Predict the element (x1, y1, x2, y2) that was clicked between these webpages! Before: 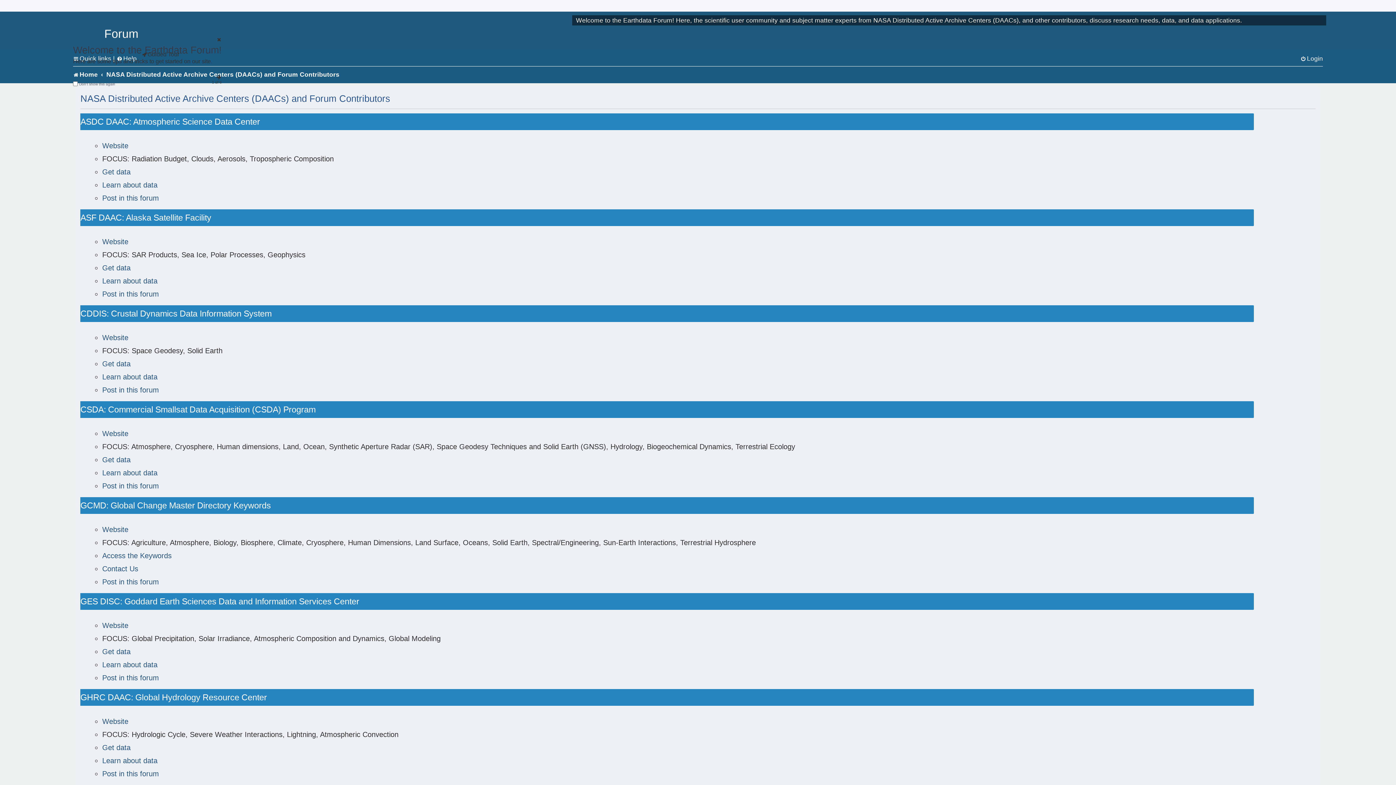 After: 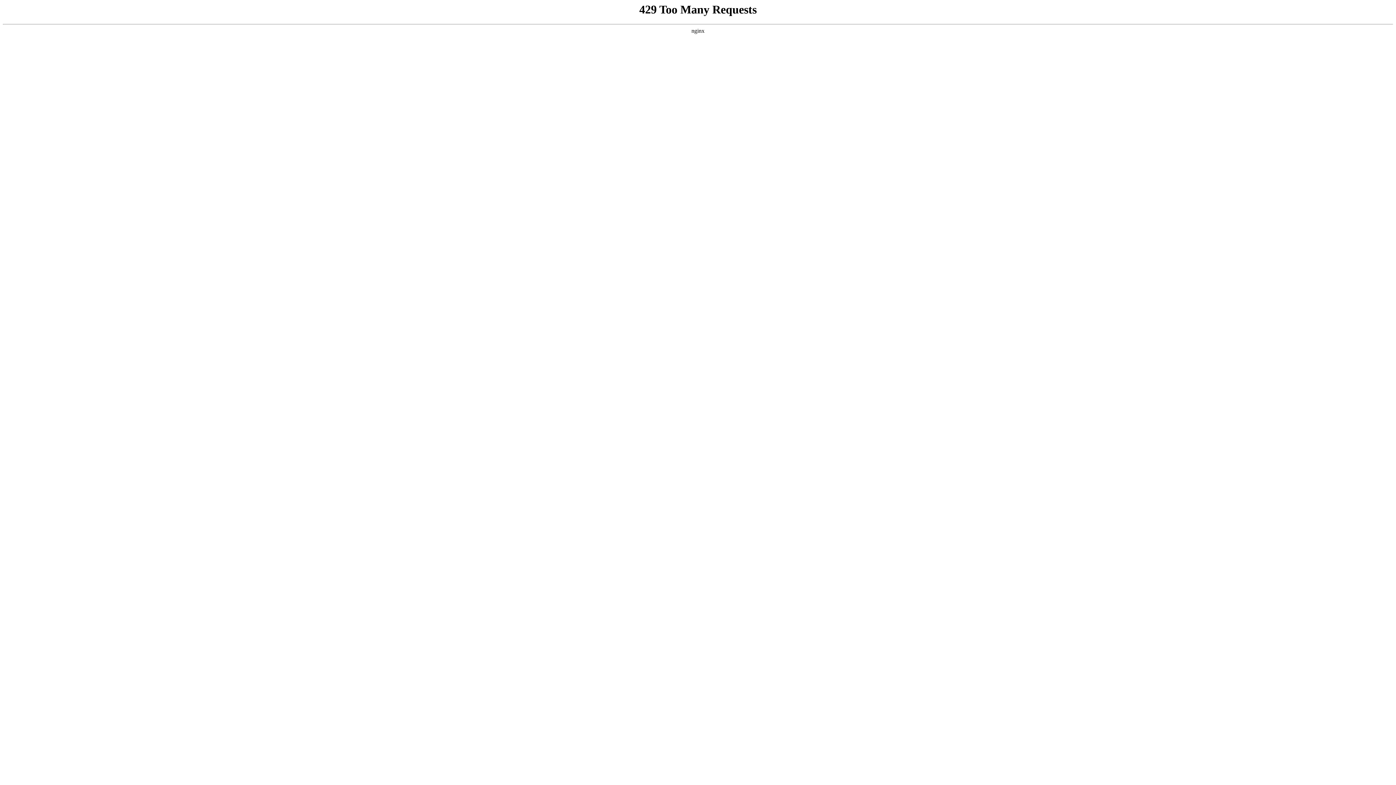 Action: bbox: (102, 237, 128, 246) label: Website